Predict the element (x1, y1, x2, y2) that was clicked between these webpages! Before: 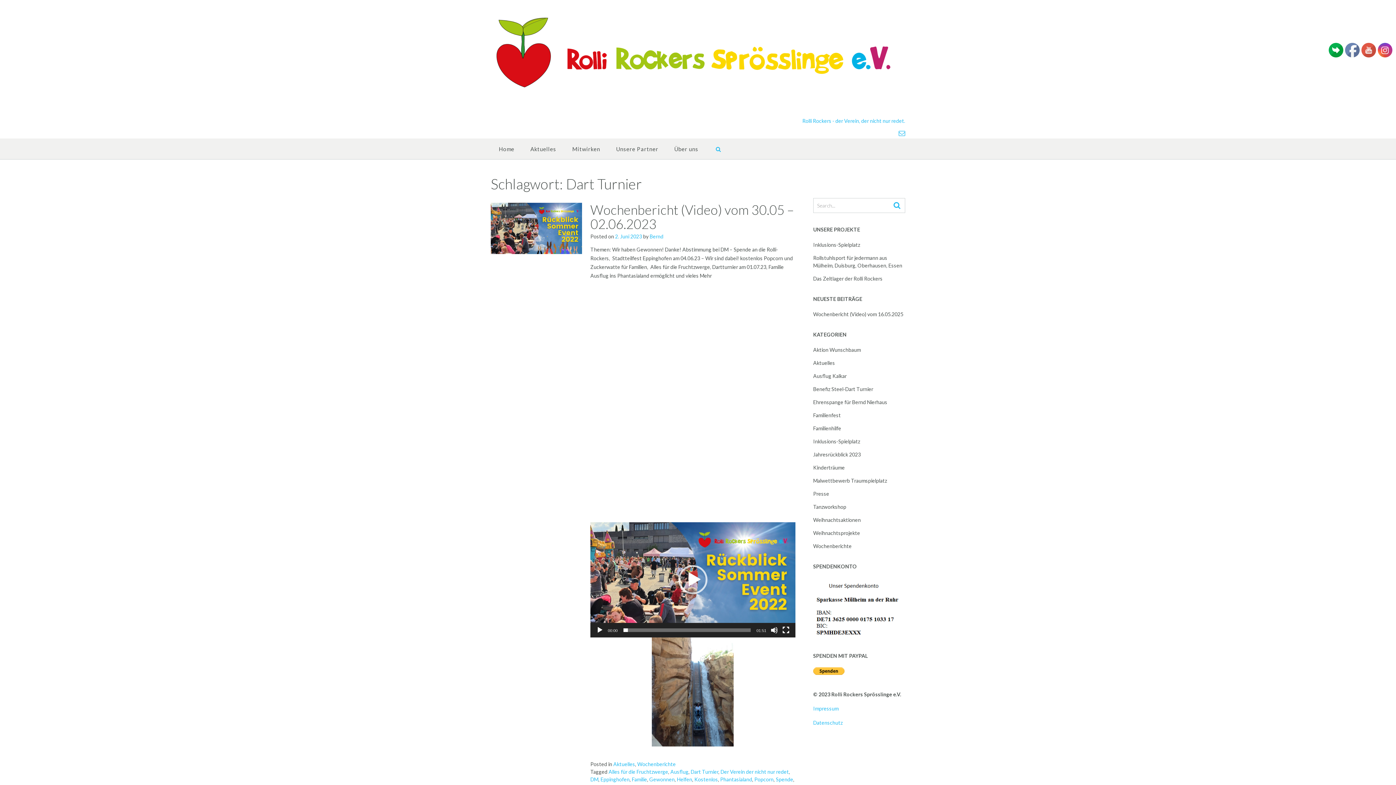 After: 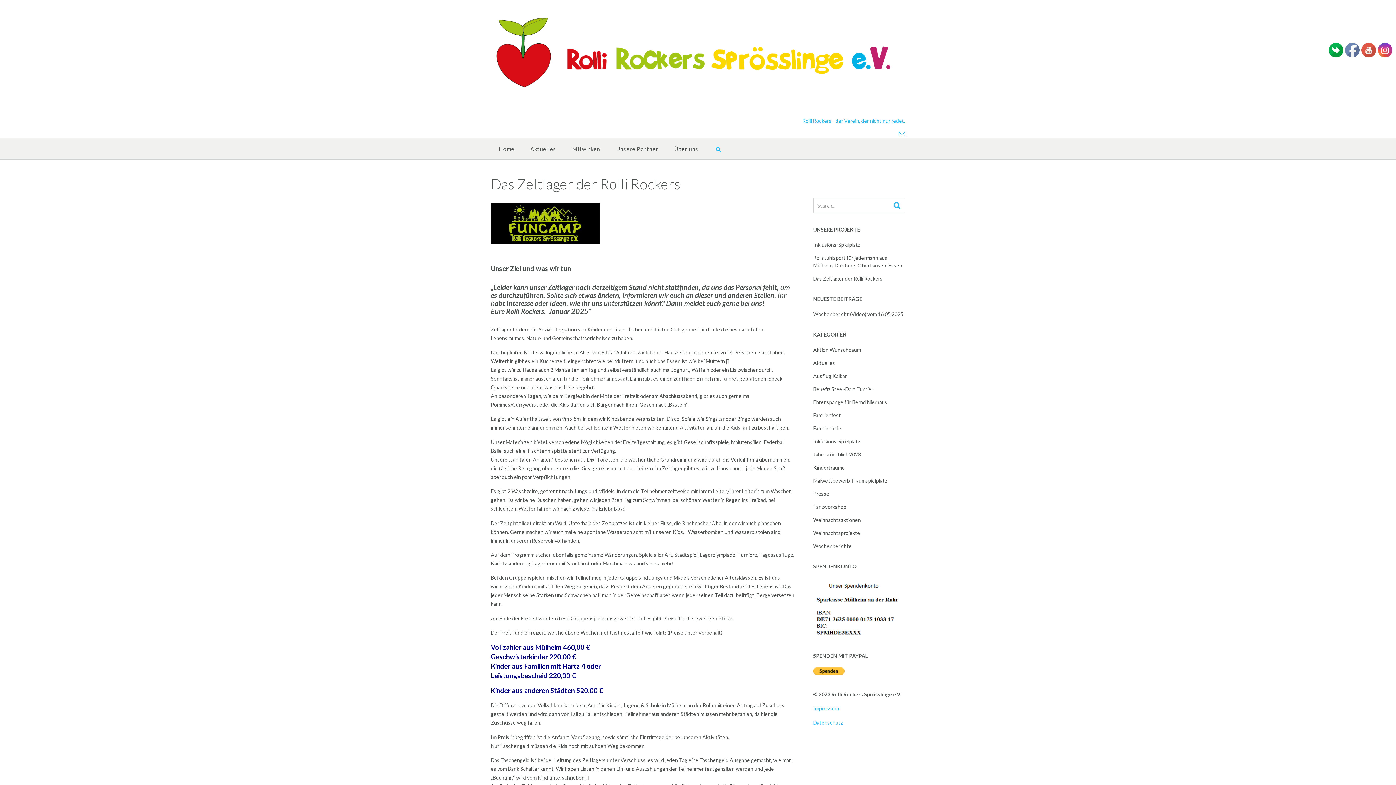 Action: label: Das Zeltlager der Rolli Rockers bbox: (813, 275, 882, 281)